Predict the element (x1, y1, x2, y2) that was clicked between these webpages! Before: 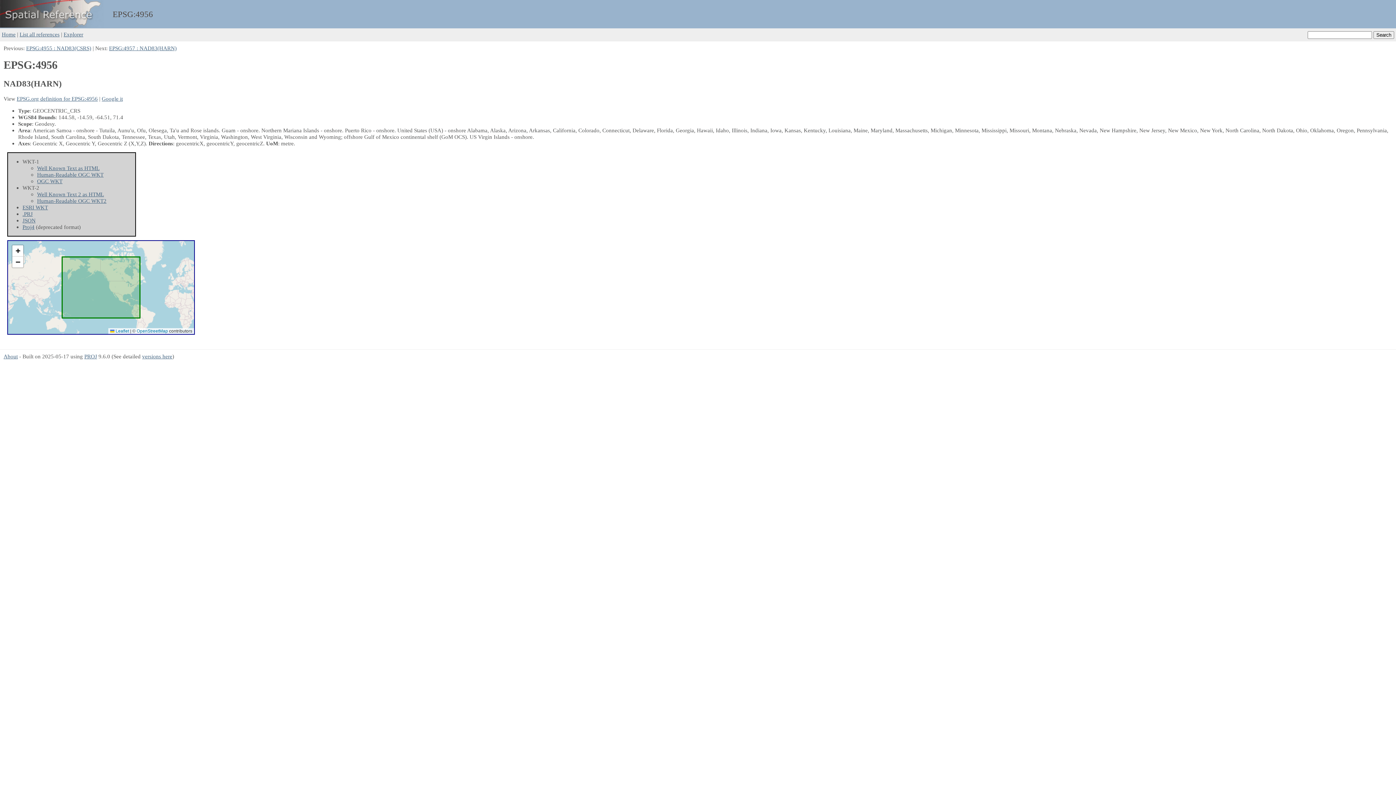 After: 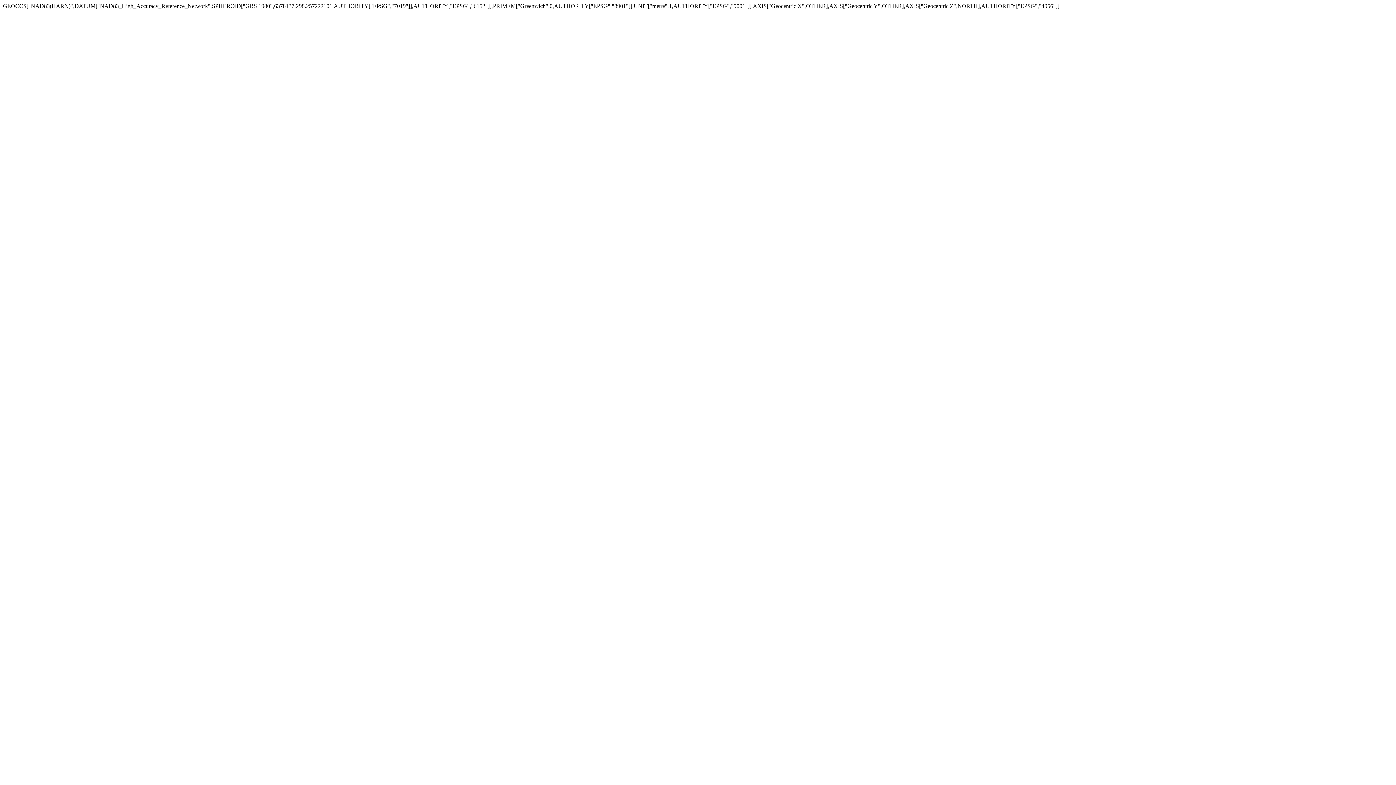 Action: label: OGC WKT bbox: (37, 178, 62, 184)